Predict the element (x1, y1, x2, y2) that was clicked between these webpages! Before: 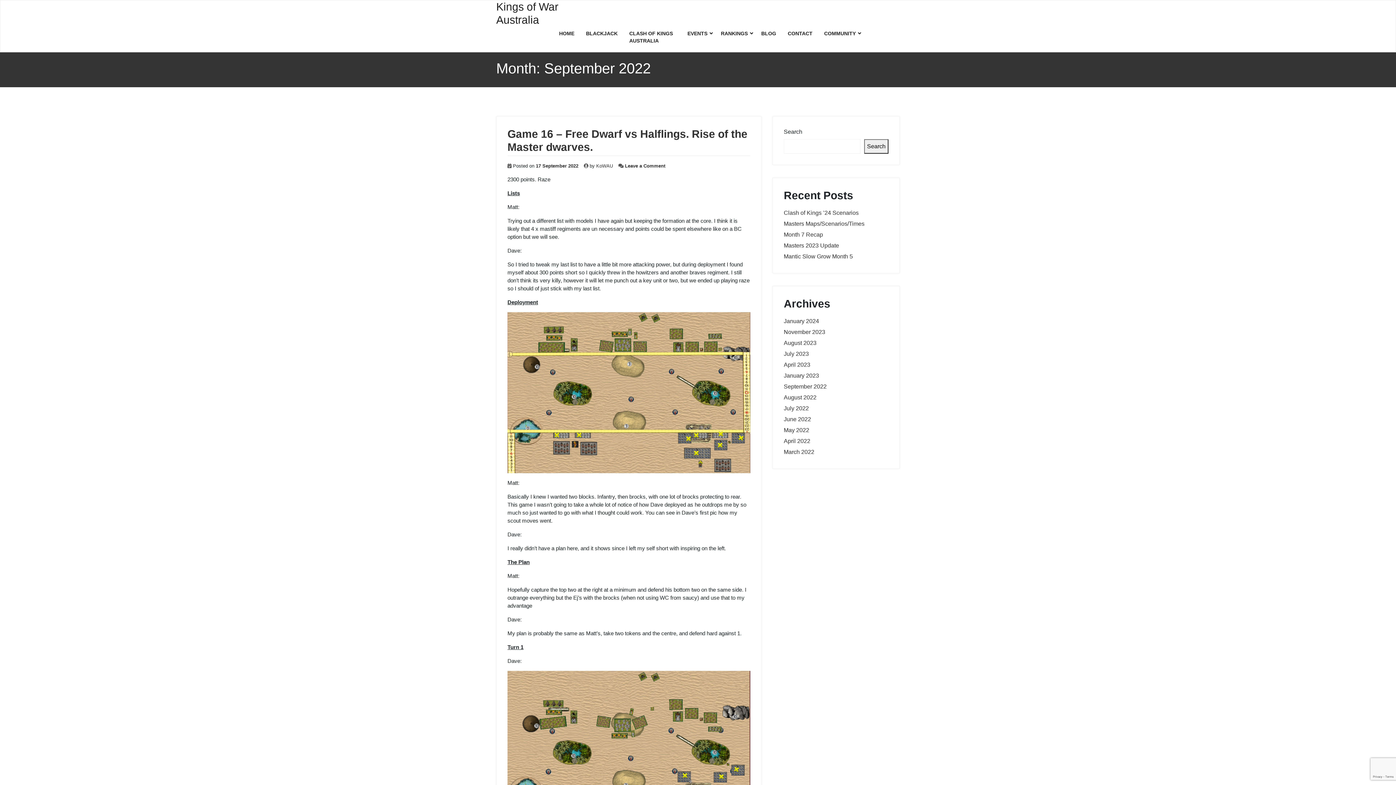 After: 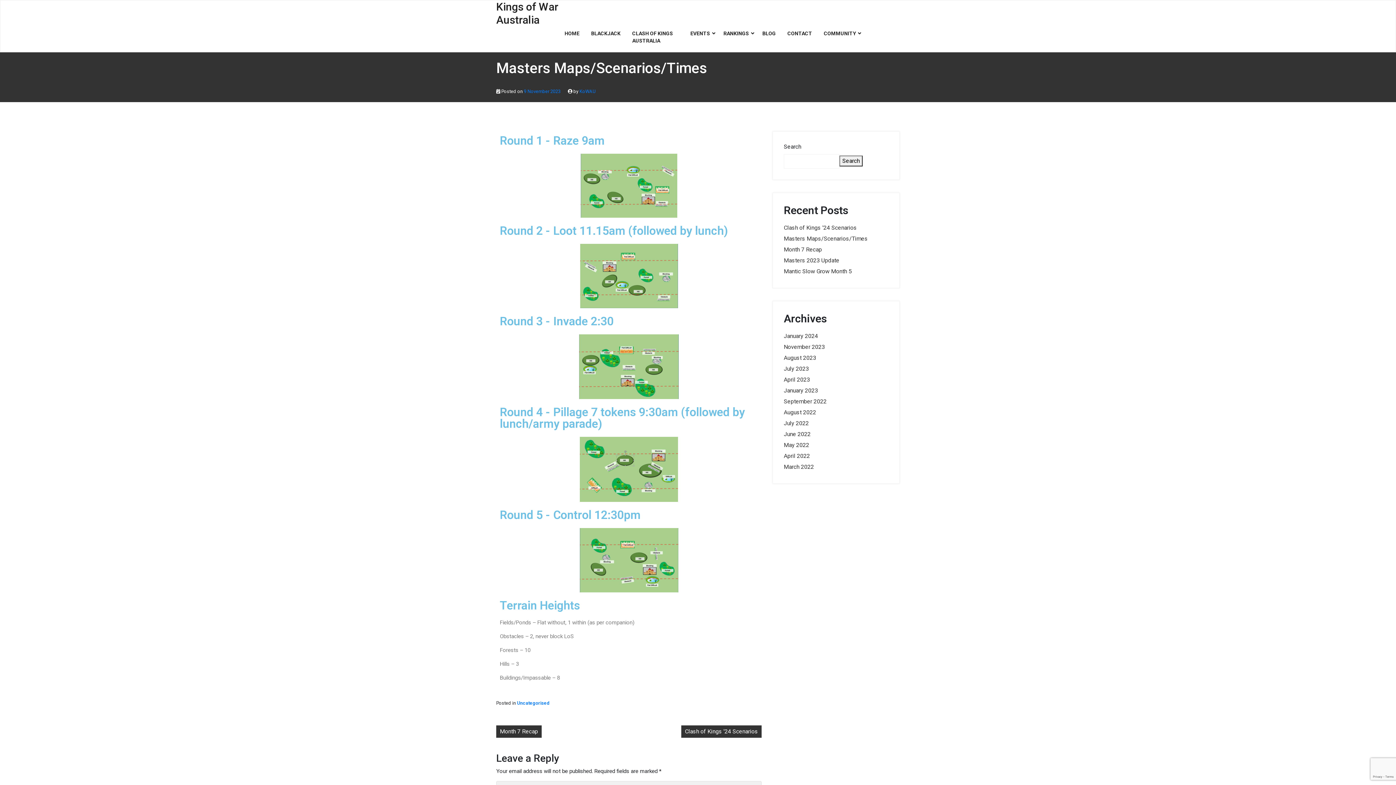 Action: label: Masters Maps/Scenarios/Times bbox: (784, 220, 864, 226)